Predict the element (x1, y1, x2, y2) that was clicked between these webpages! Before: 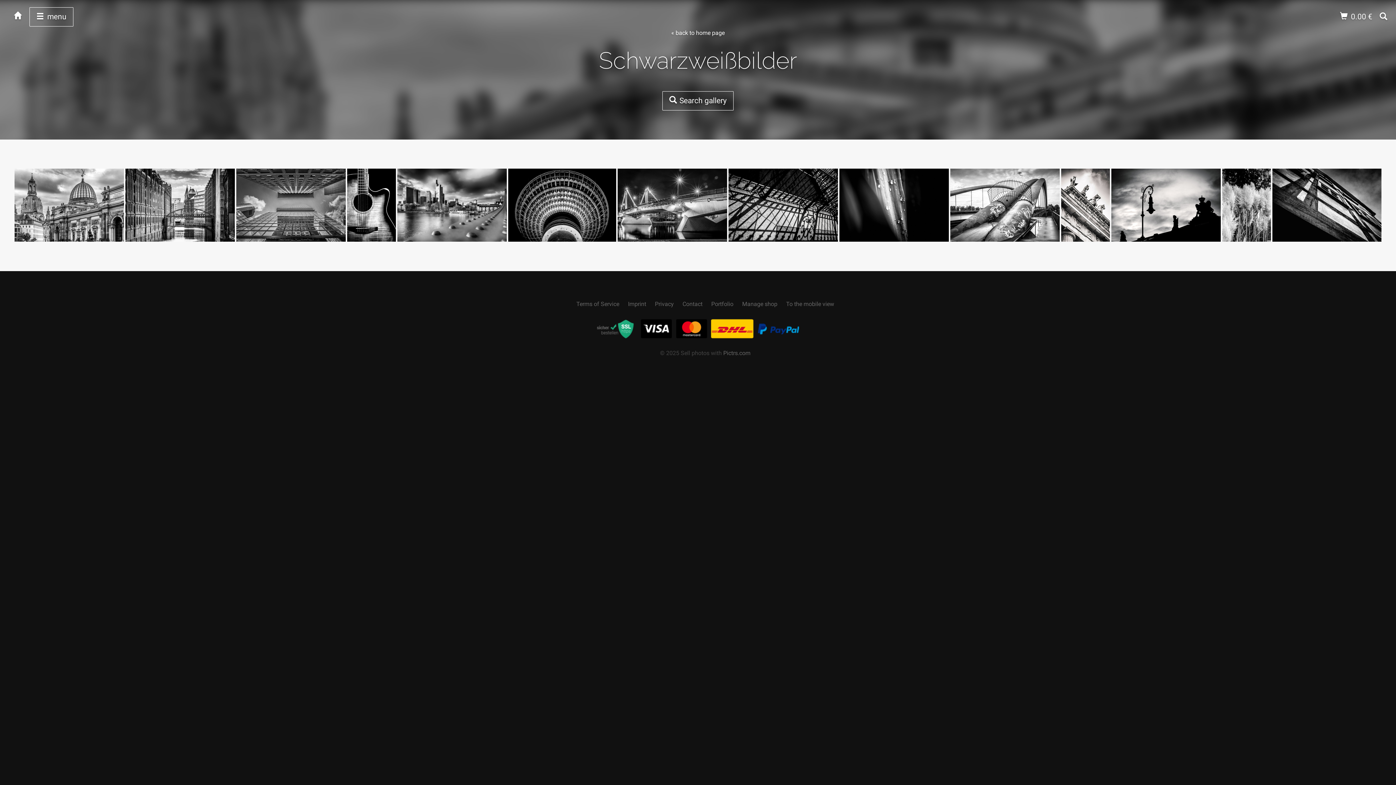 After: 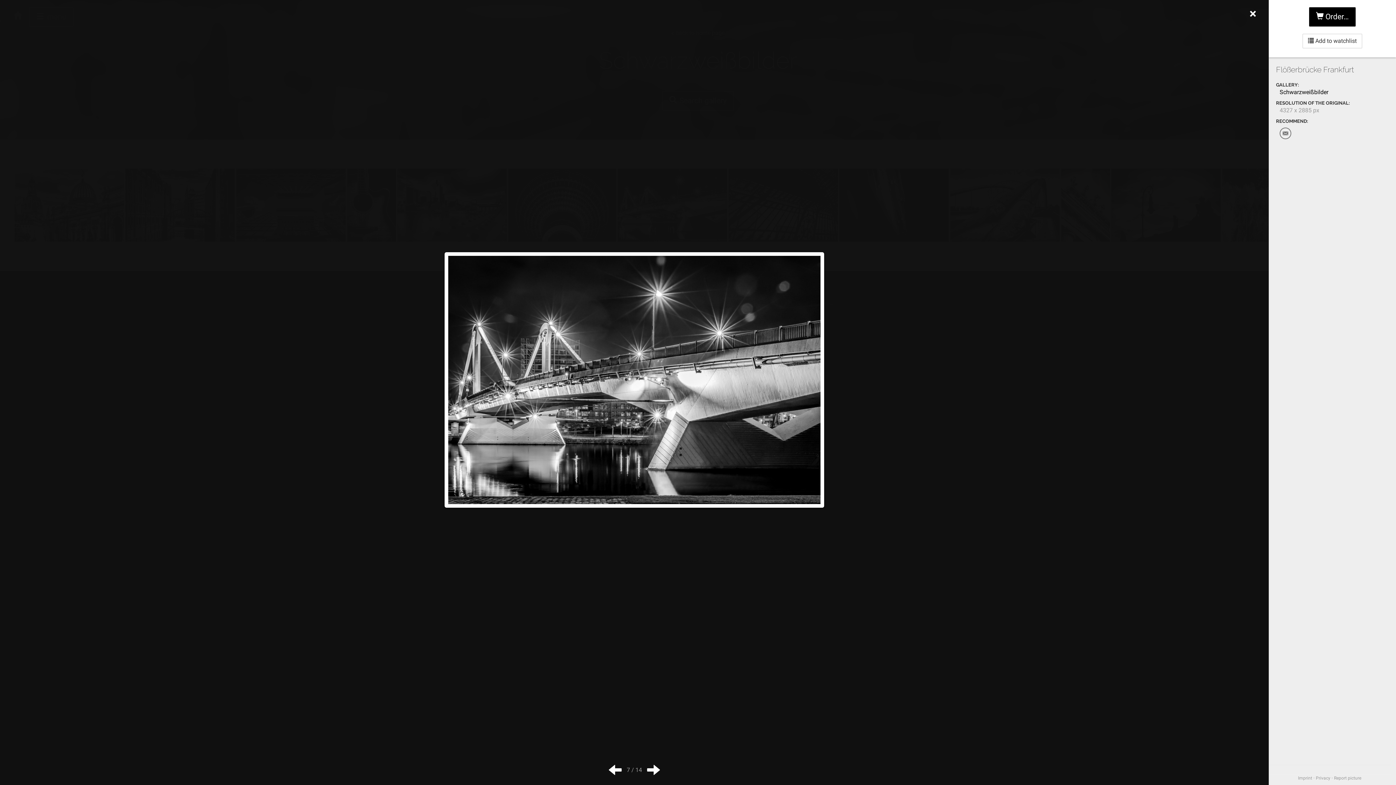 Action: bbox: (617, 168, 727, 241)